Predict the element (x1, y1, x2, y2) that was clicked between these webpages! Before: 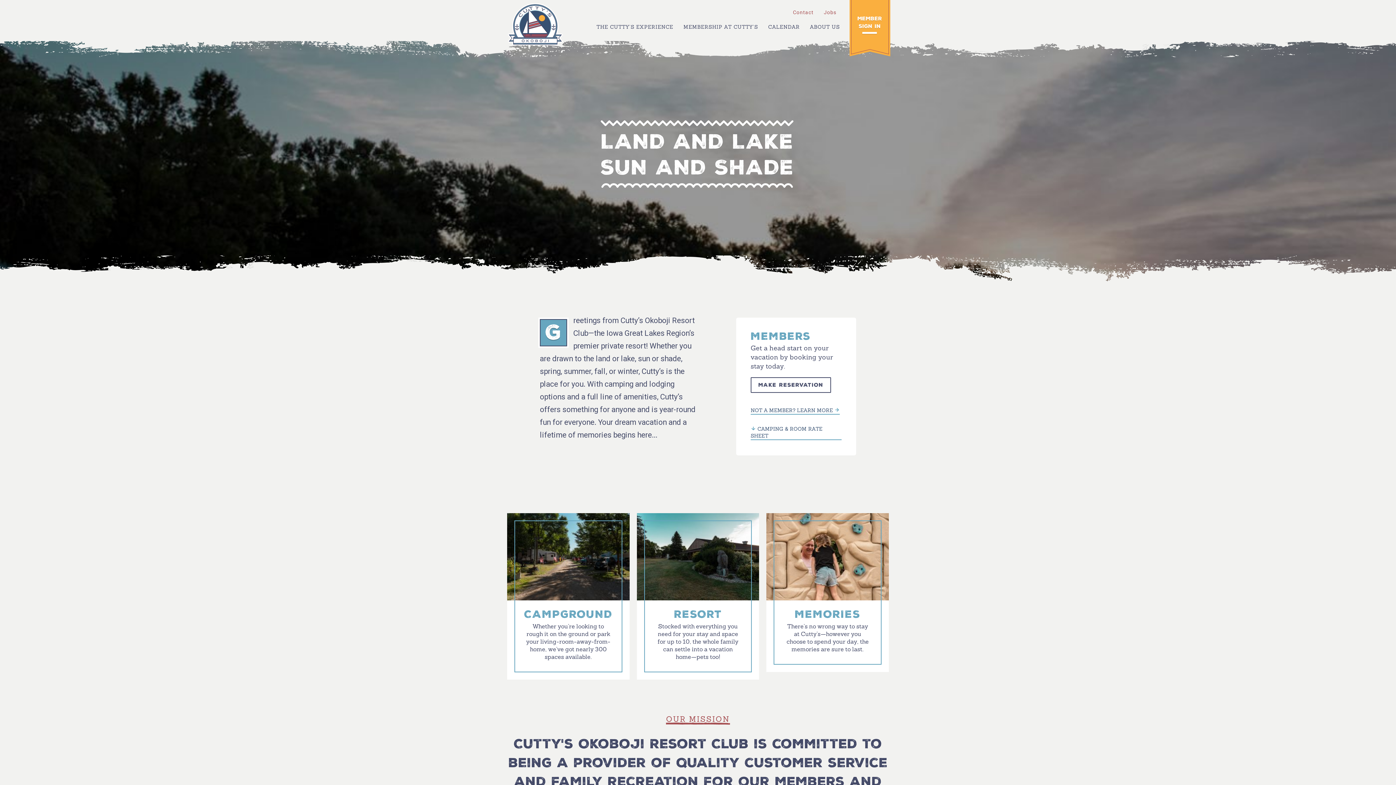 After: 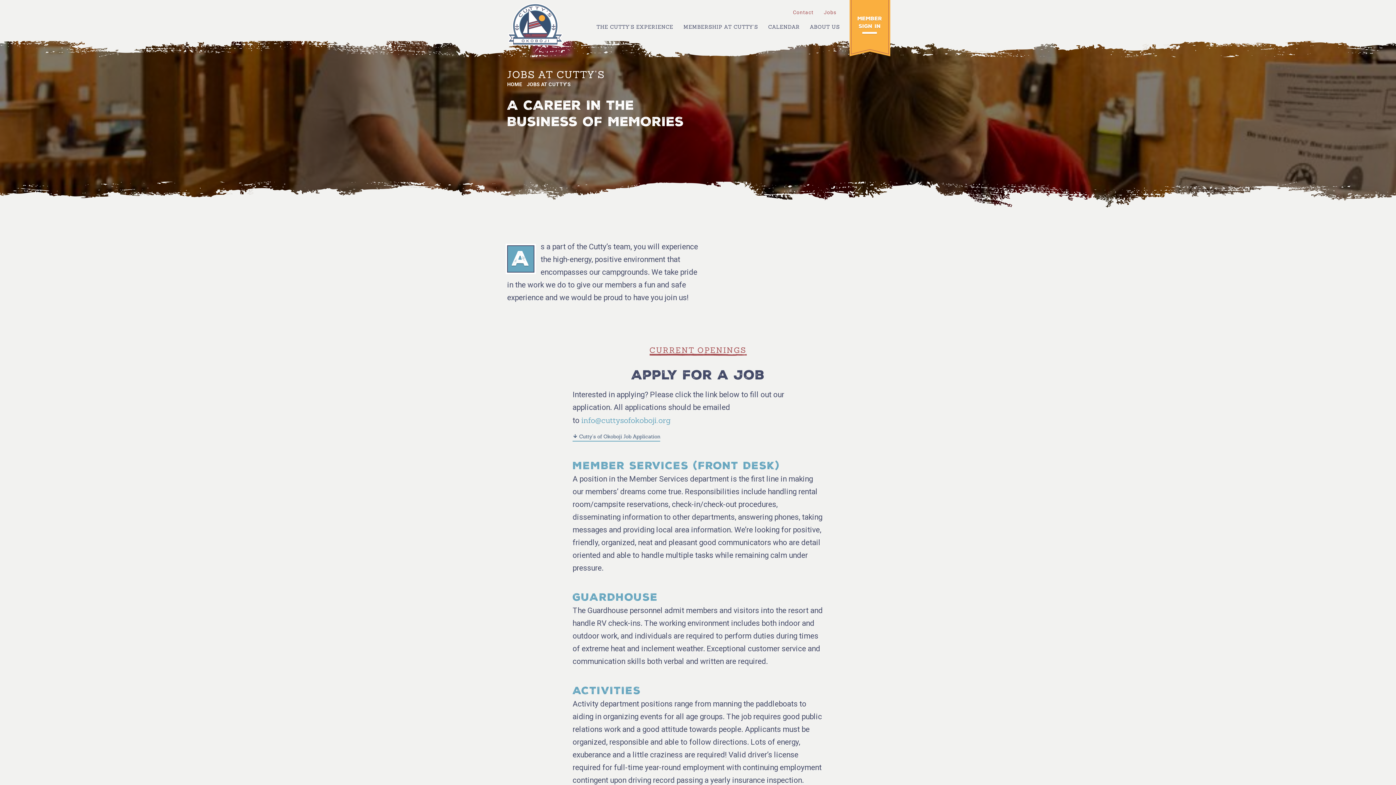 Action: label: Jobs bbox: (824, 9, 836, 15)